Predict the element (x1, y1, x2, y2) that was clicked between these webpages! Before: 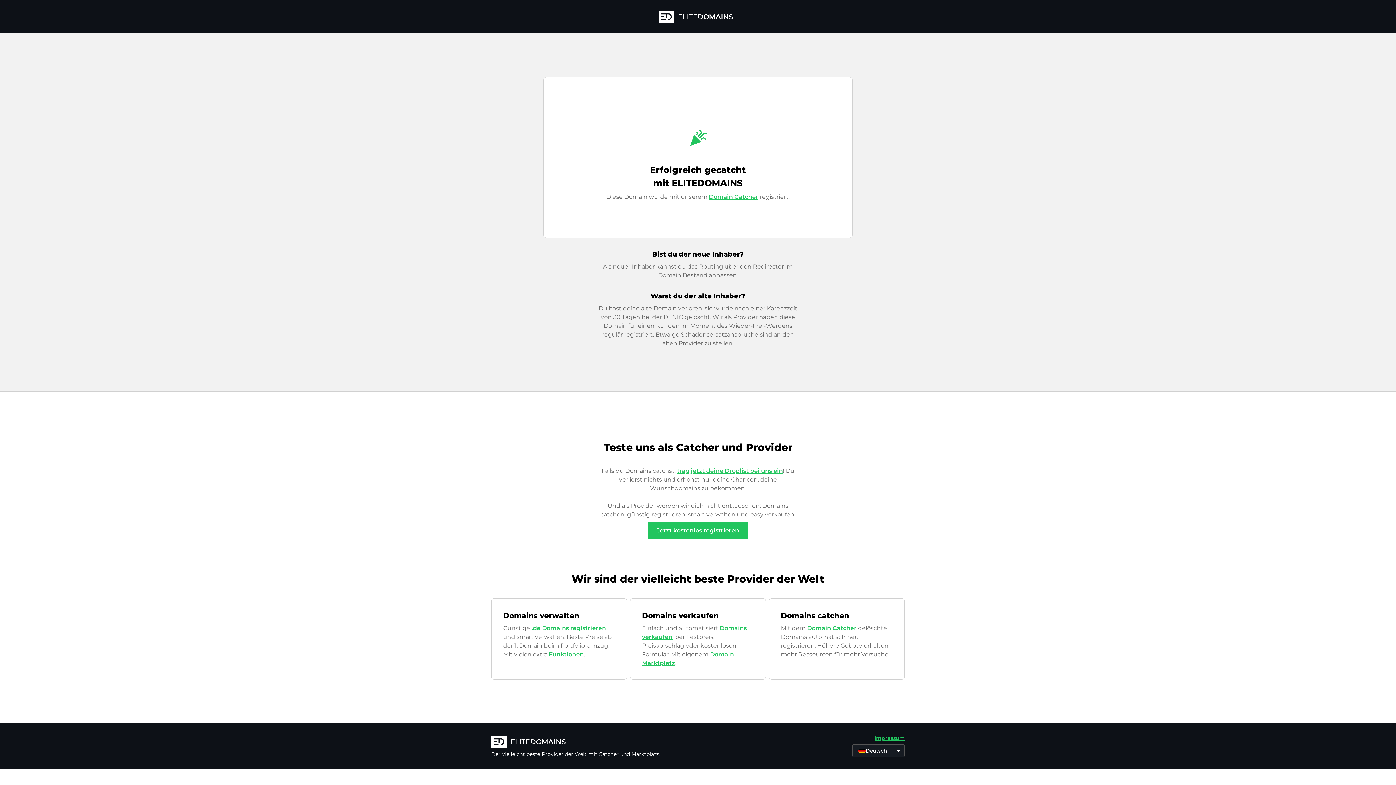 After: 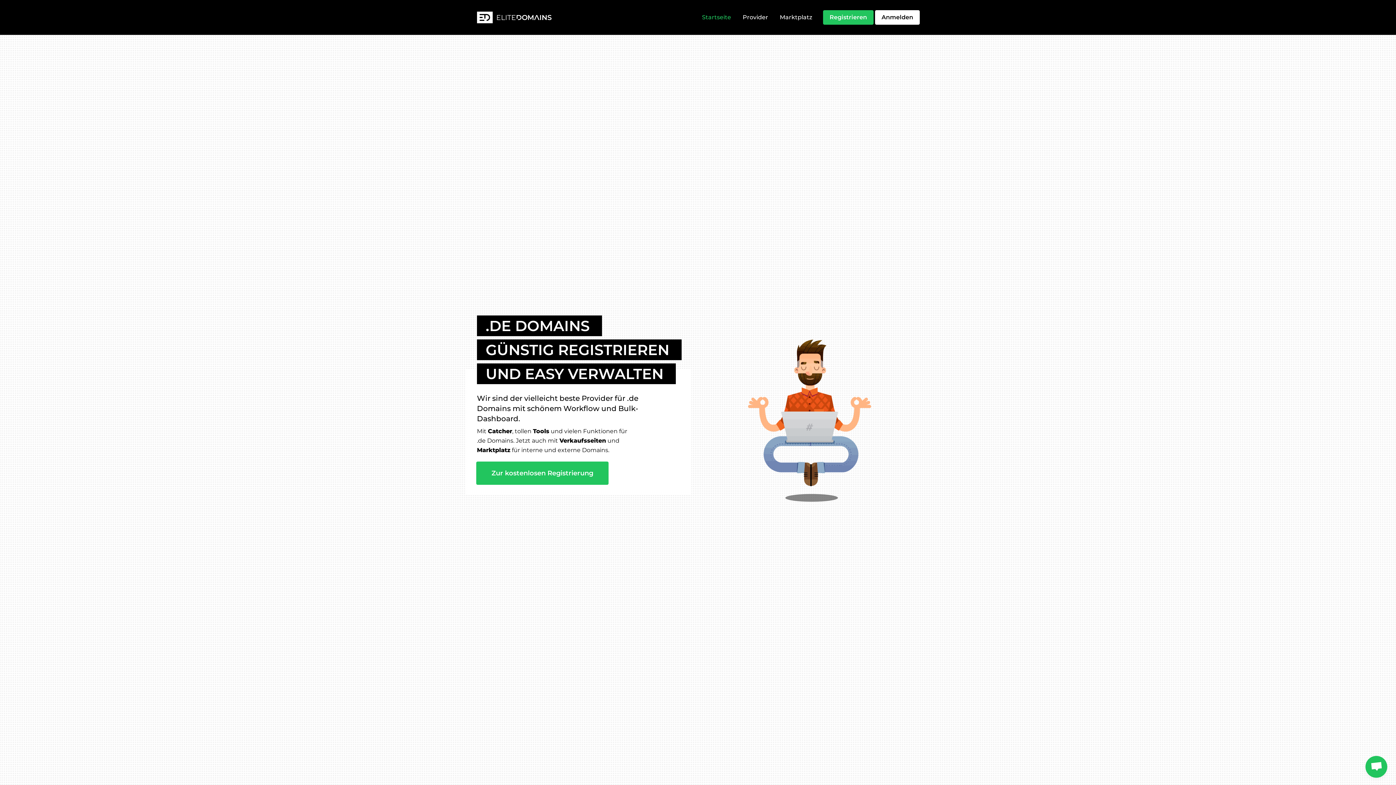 Action: bbox: (491, 736, 660, 749)